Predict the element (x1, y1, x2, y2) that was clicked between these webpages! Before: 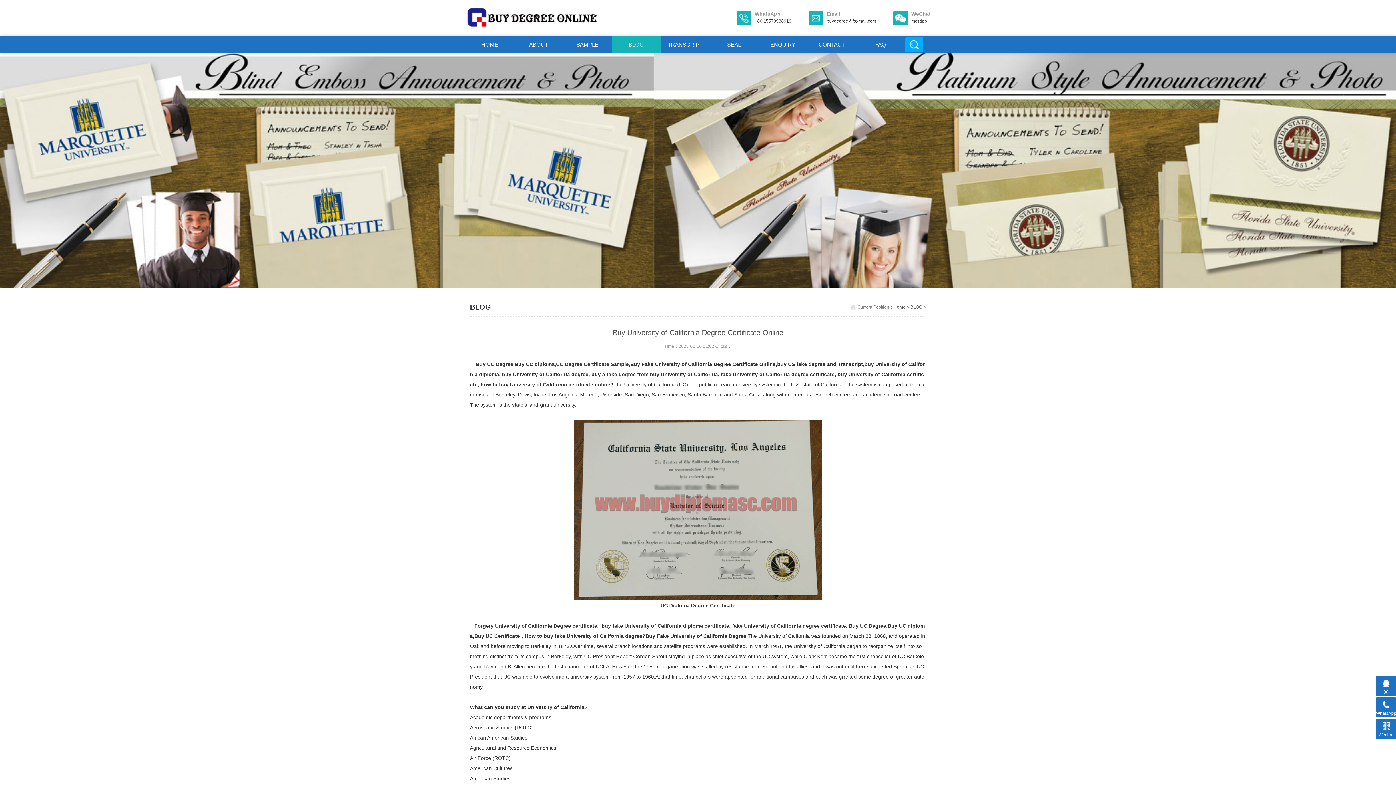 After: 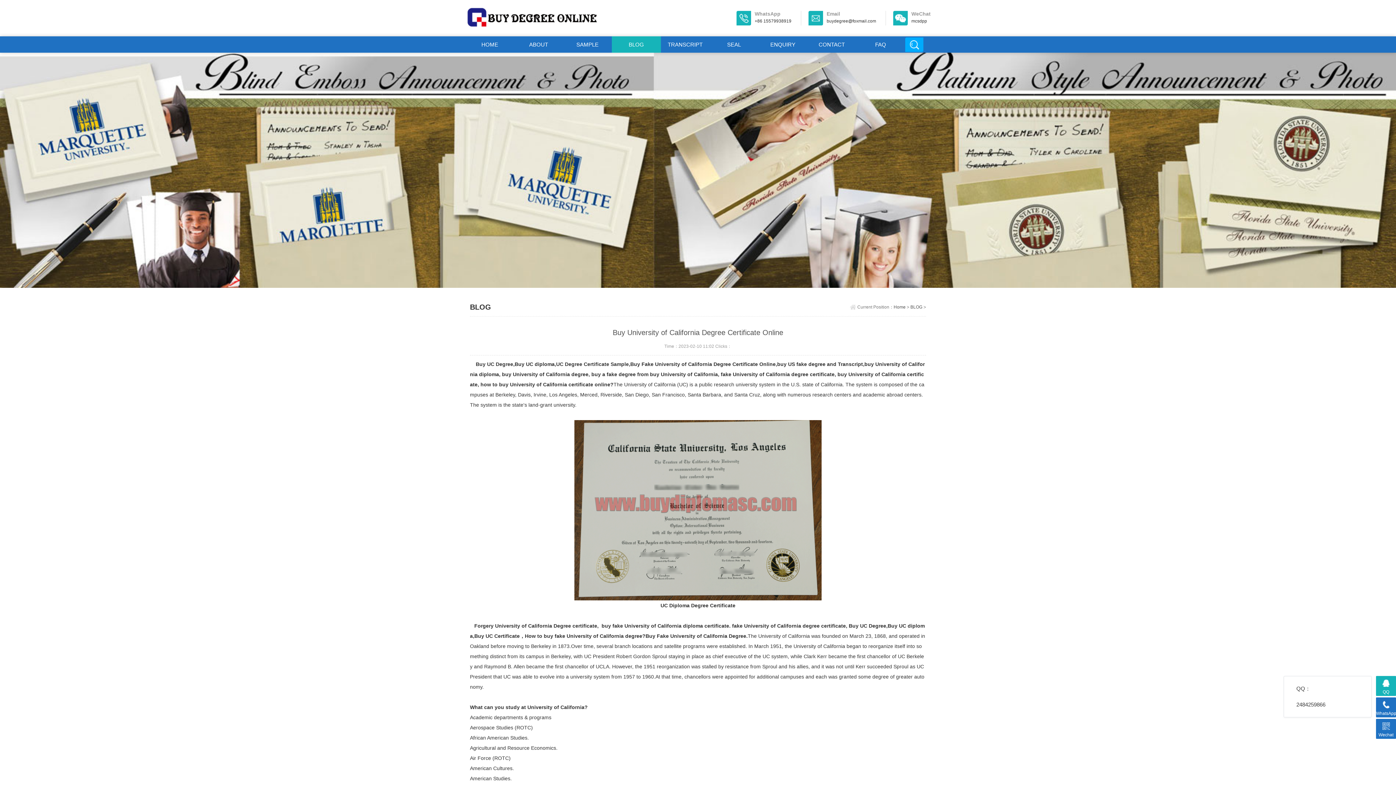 Action: label: QQ bbox: (1376, 676, 1396, 696)